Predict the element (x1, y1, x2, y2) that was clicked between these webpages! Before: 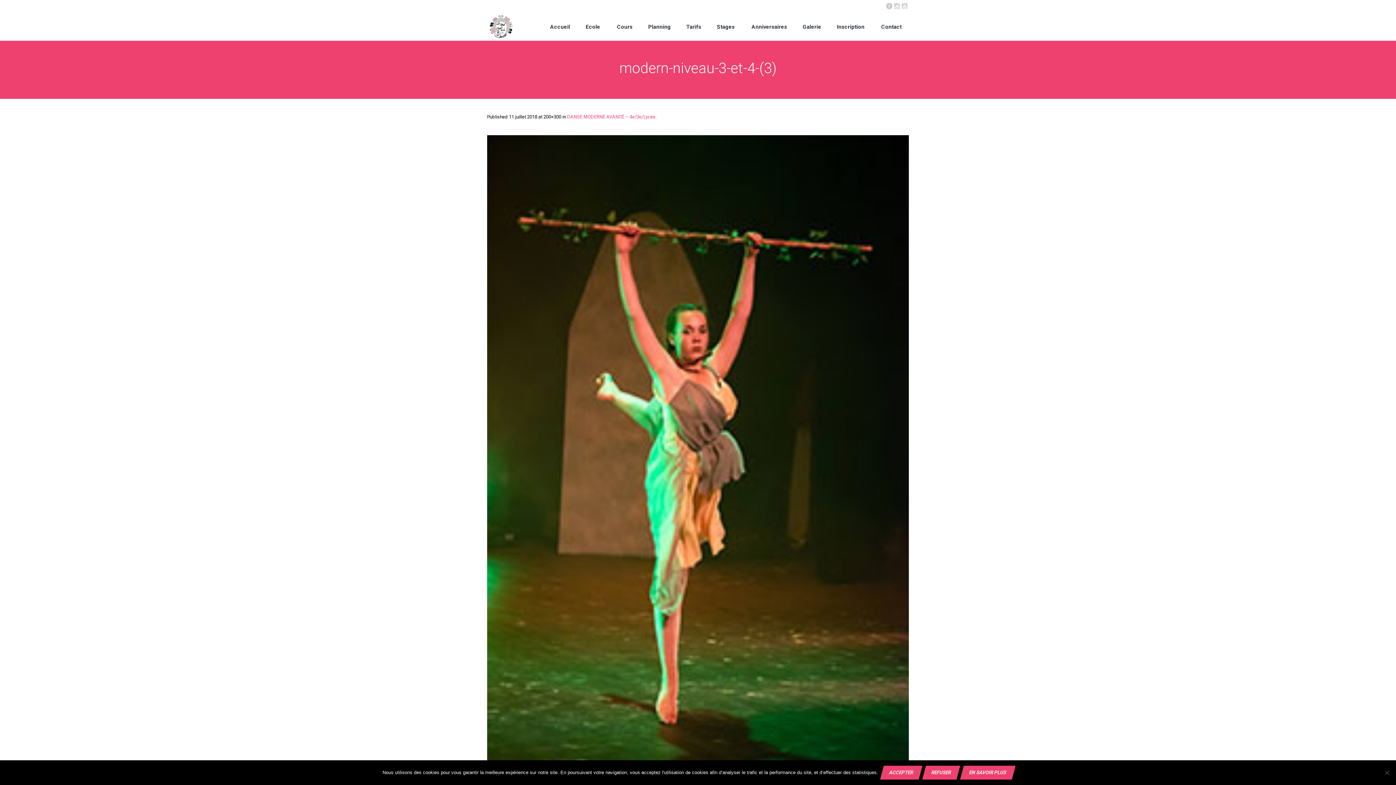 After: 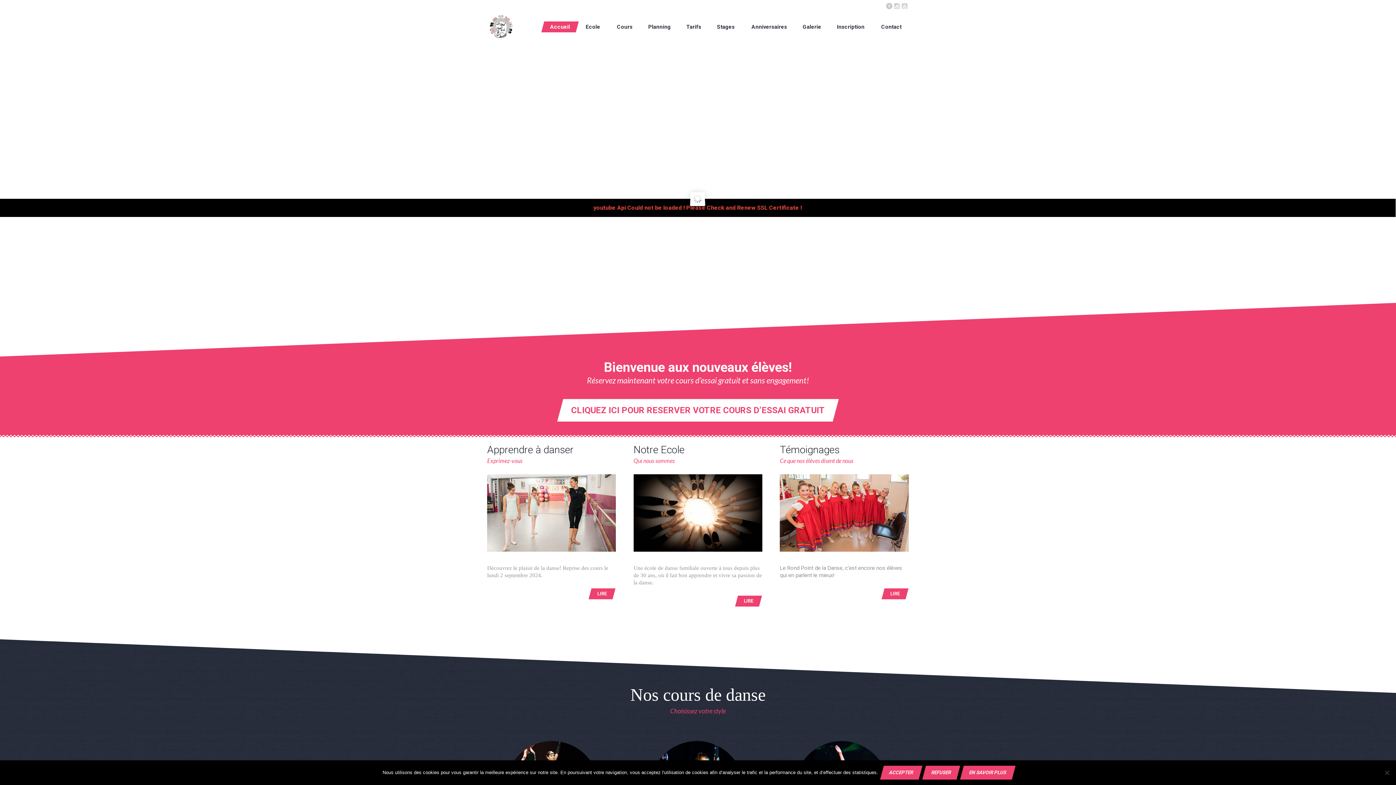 Action: label: Accueil bbox: (541, 21, 578, 32)